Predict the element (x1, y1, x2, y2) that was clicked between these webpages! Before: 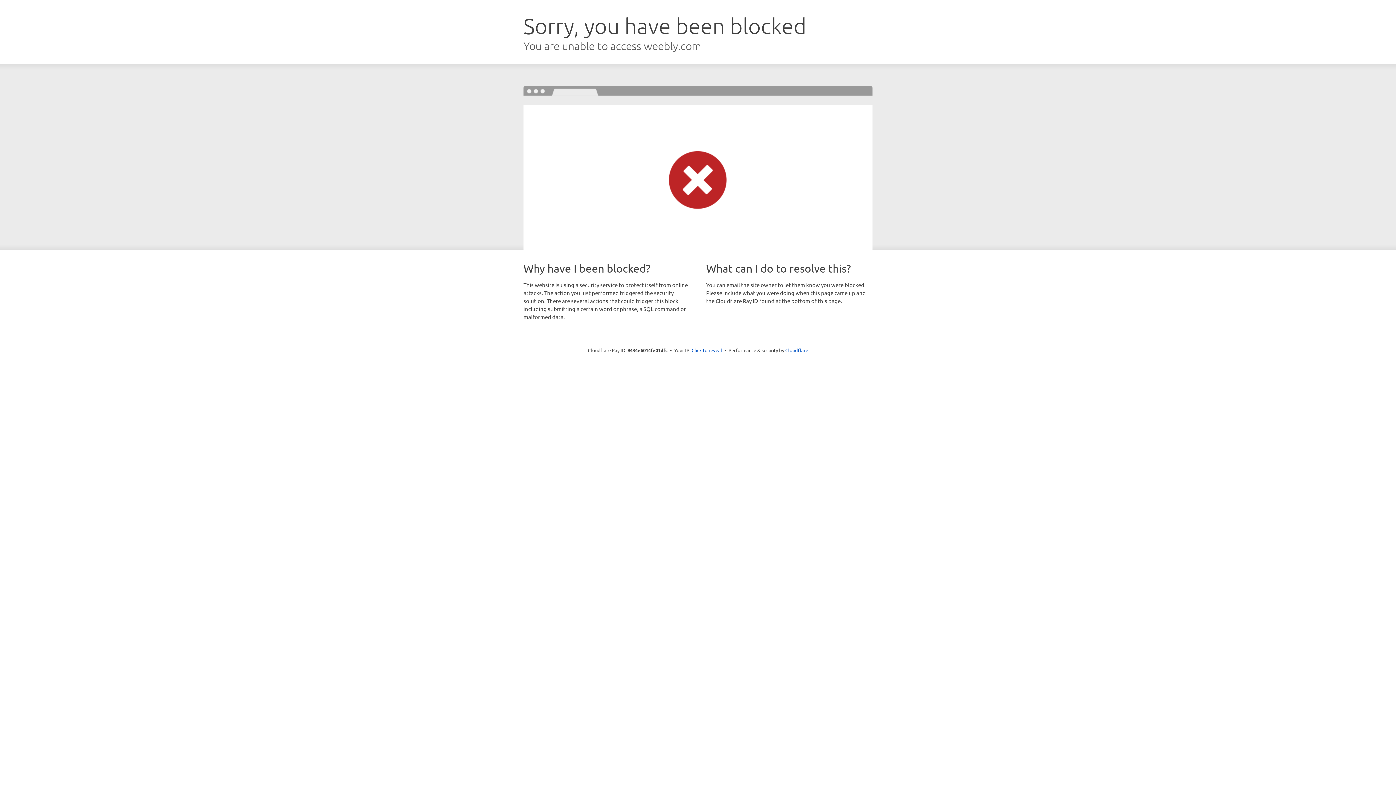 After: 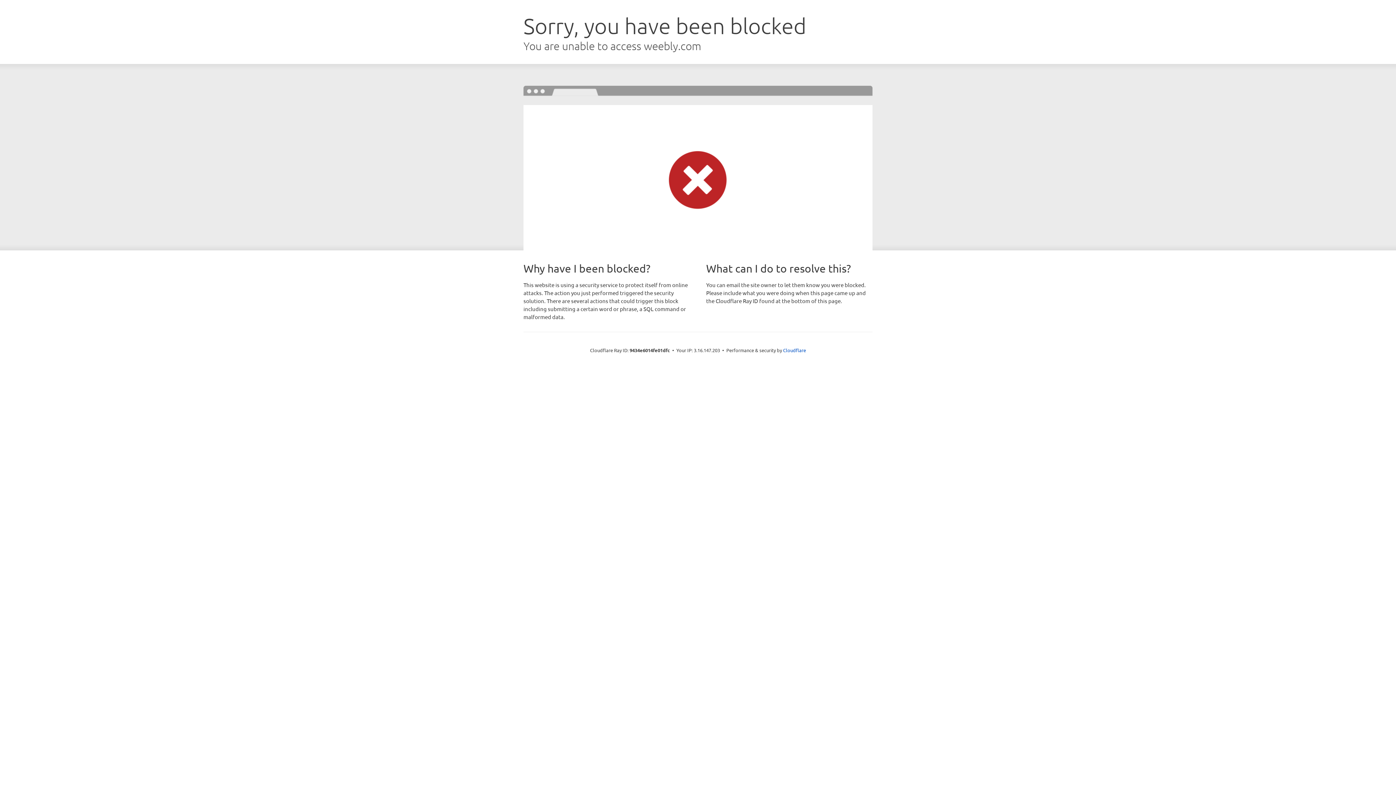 Action: label: Click to reveal bbox: (691, 346, 722, 353)